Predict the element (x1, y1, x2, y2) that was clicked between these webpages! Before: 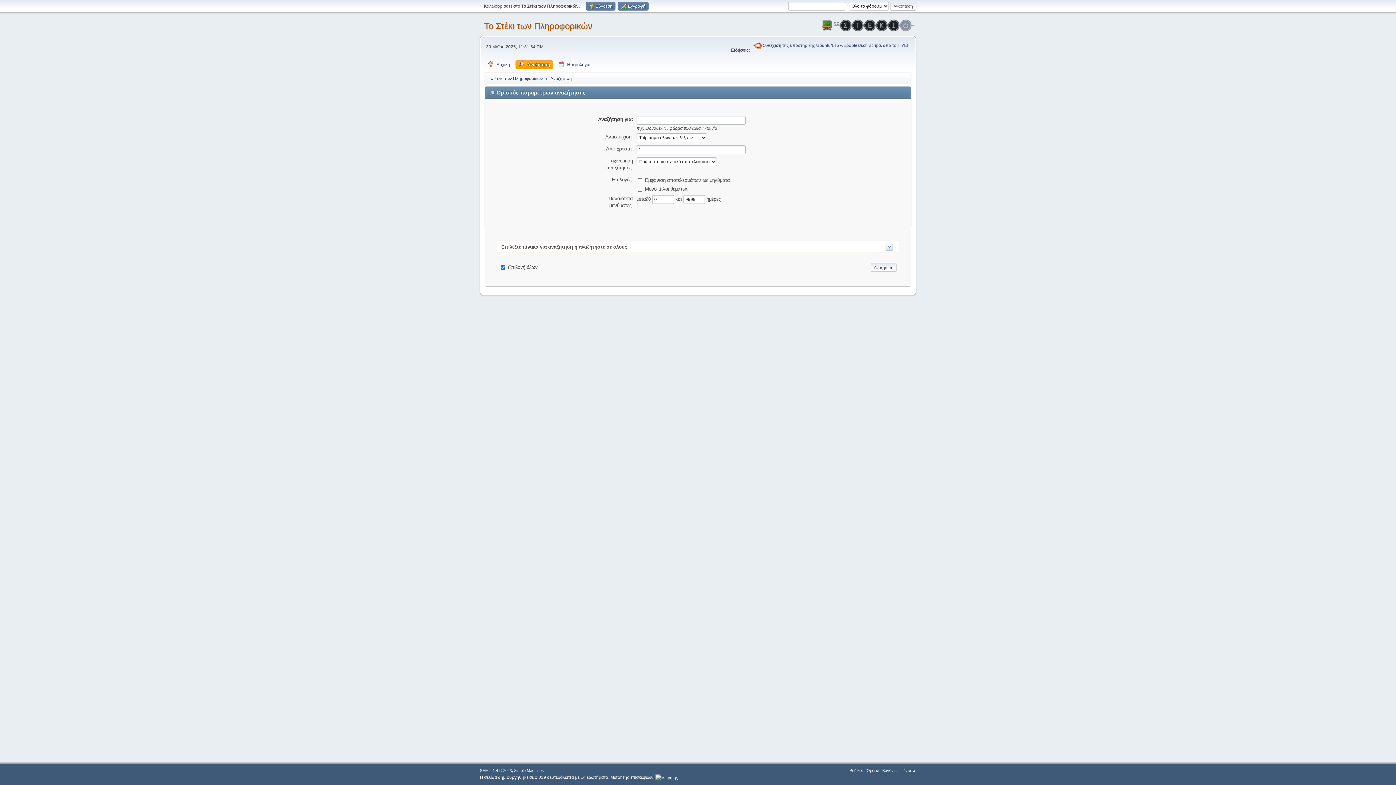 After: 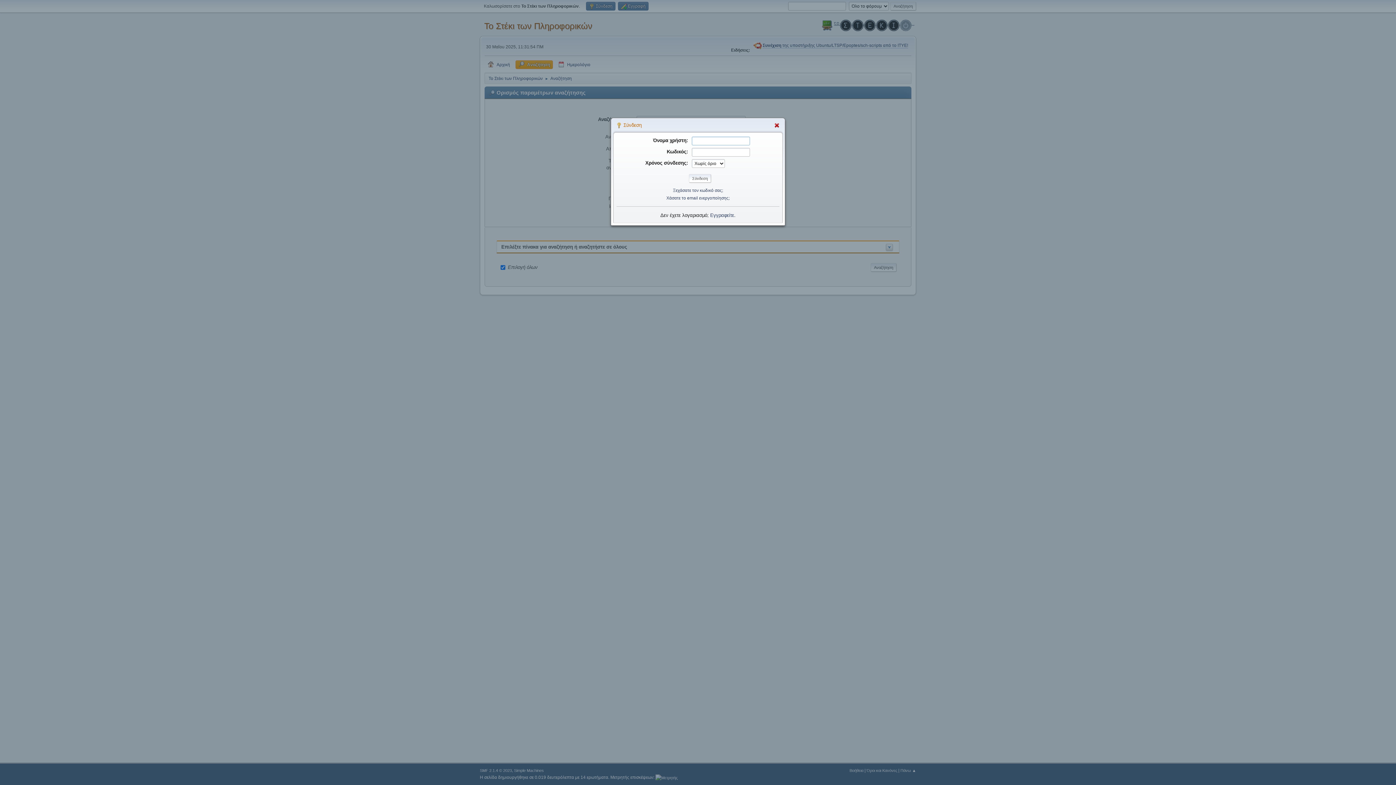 Action: label:  Σύνδεση bbox: (586, 1, 615, 10)